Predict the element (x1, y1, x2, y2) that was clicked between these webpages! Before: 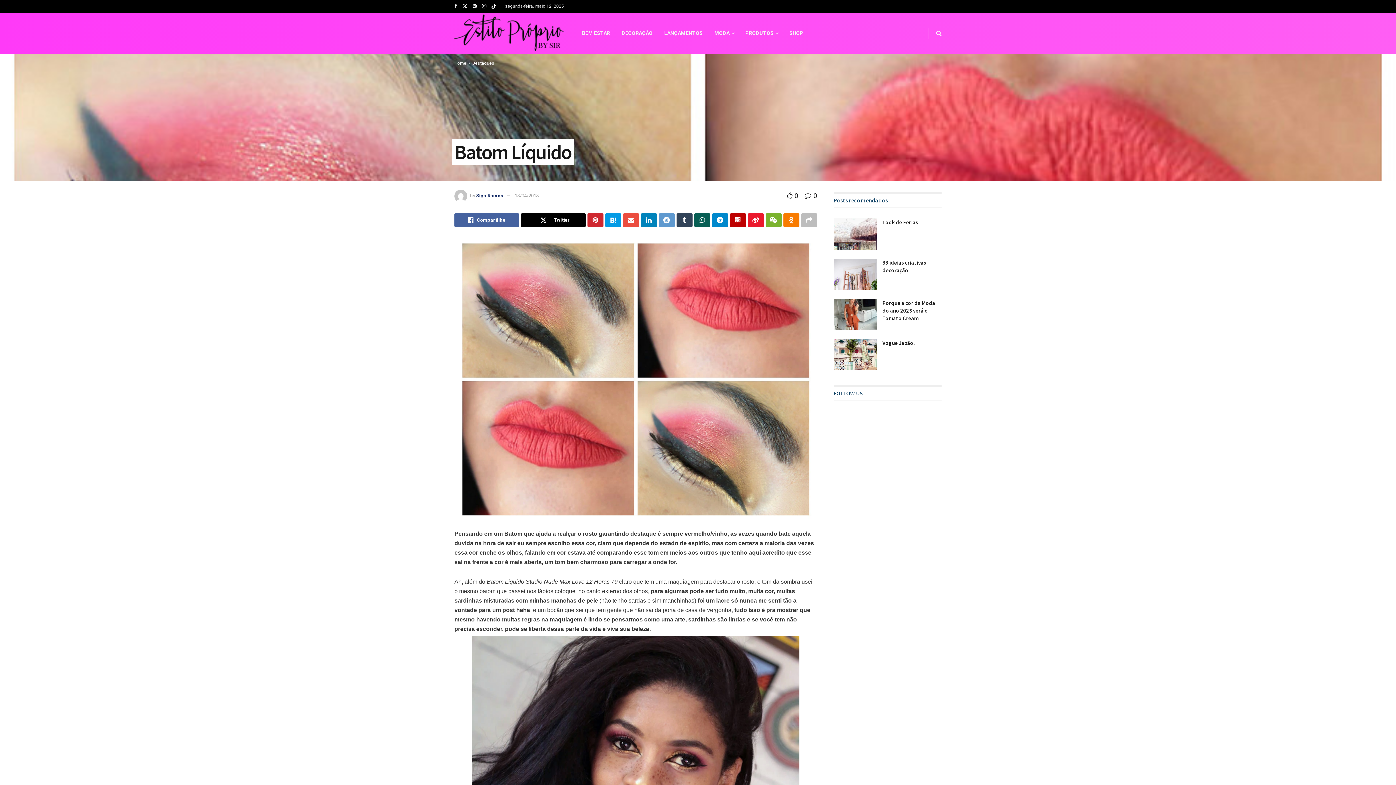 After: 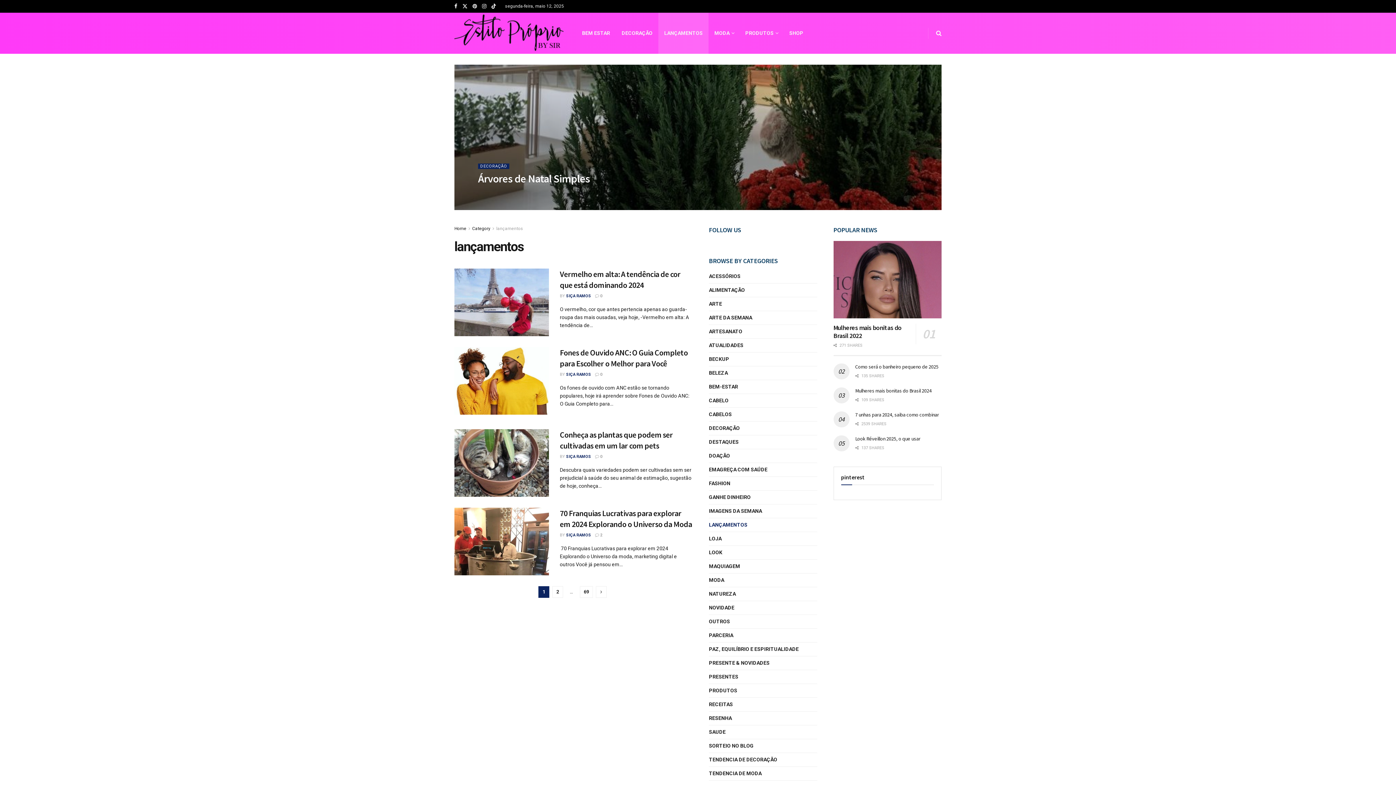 Action: bbox: (658, 12, 708, 53) label: LANÇAMENTOS